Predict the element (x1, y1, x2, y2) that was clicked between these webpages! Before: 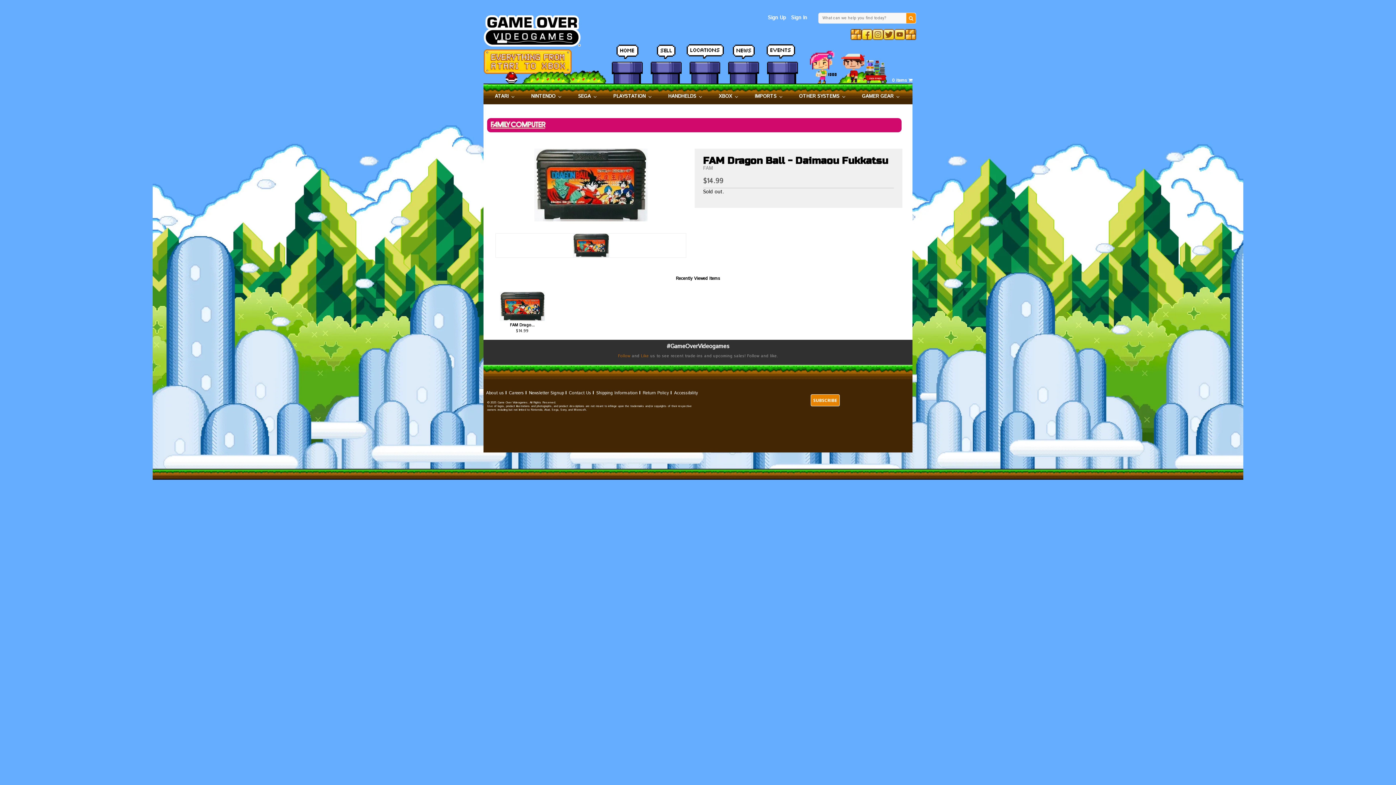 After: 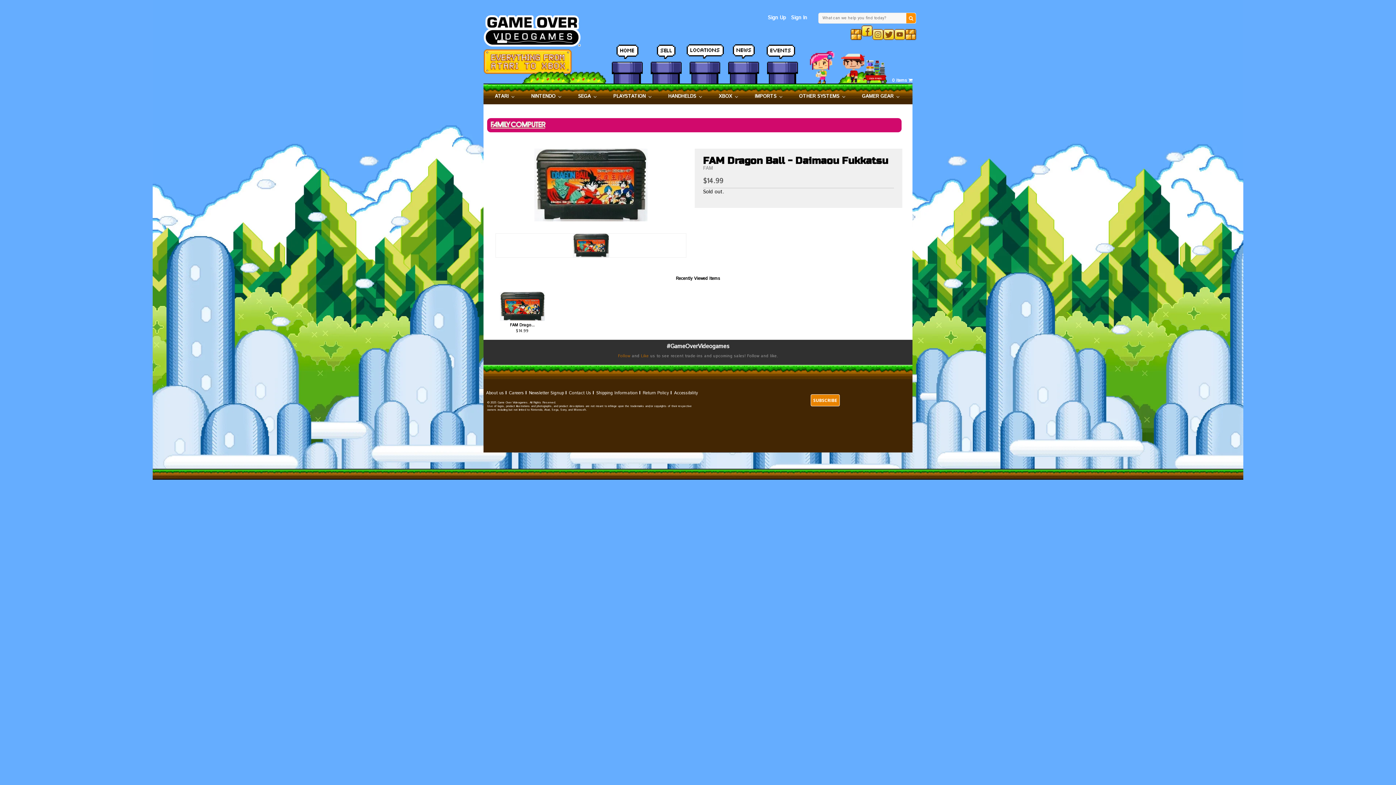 Action: bbox: (861, 29, 872, 40)